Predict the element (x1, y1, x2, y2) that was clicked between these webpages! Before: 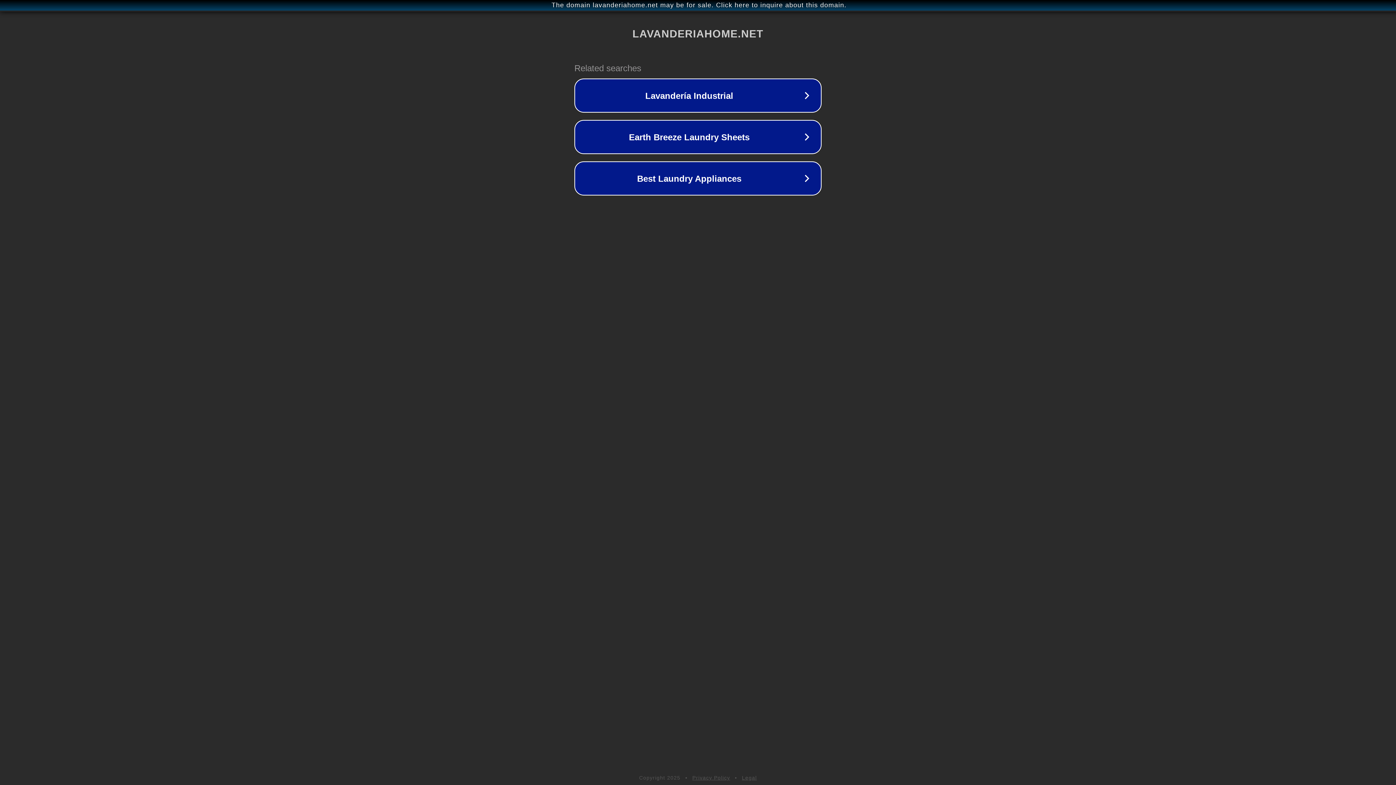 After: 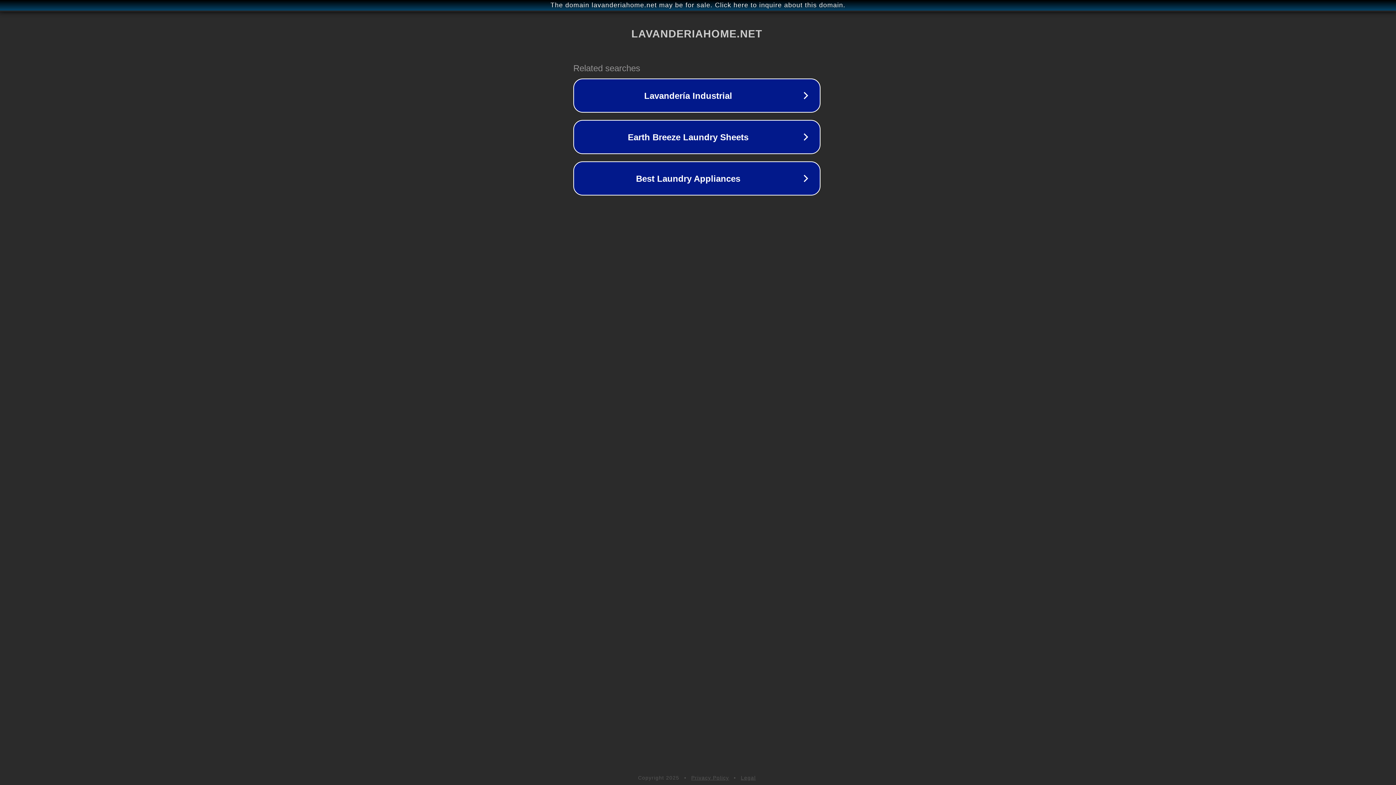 Action: label: The domain lavanderiahome.net may be for sale. Click here to inquire about this domain. bbox: (1, 1, 1397, 9)